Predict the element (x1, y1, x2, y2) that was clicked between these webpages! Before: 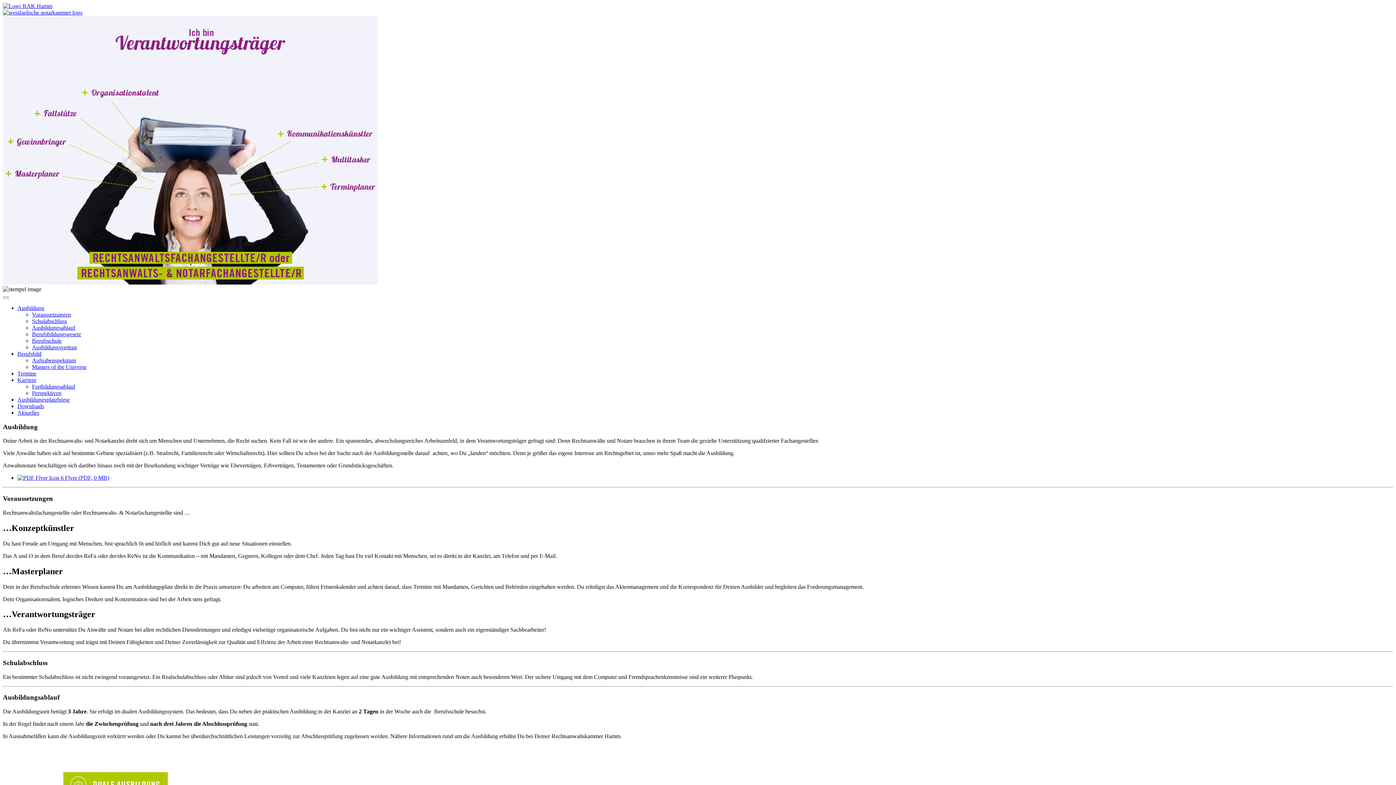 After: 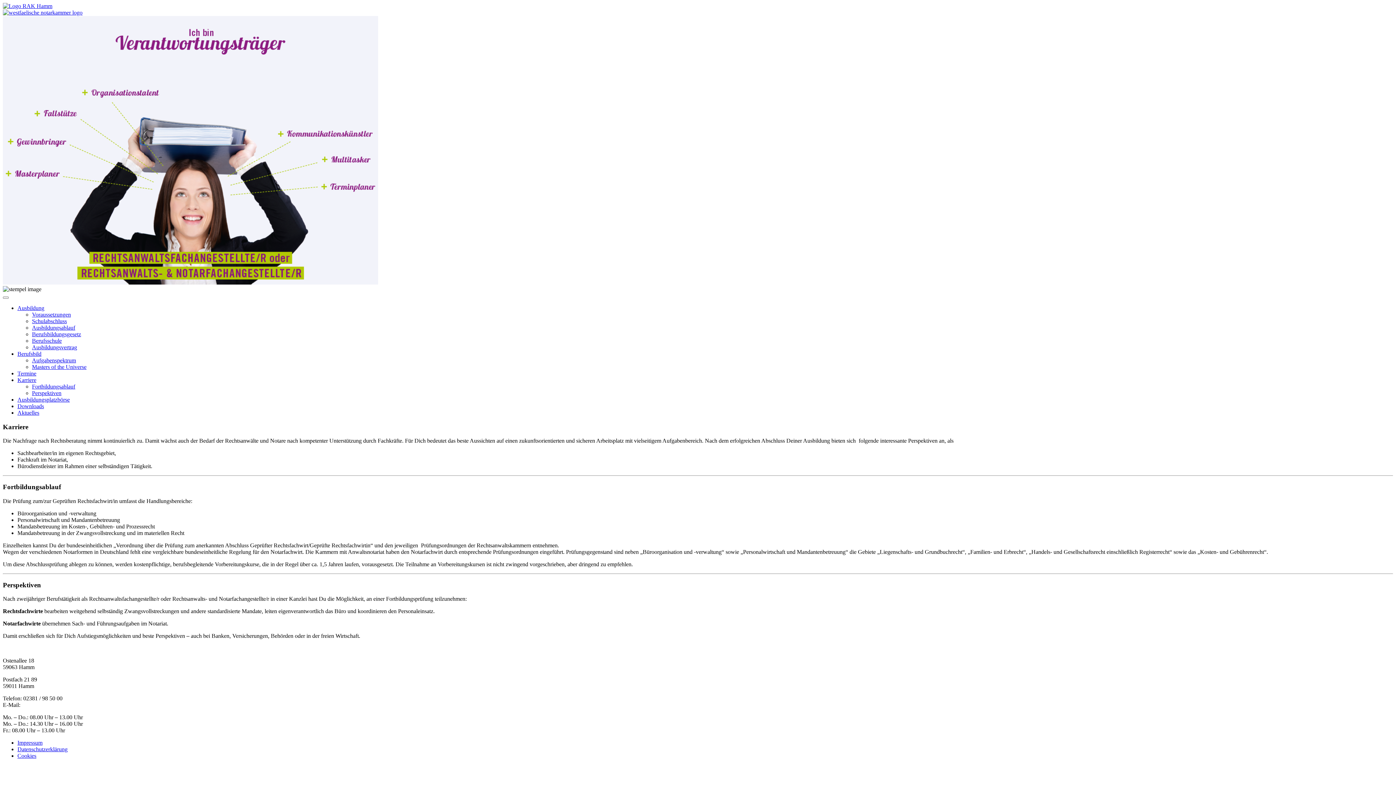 Action: bbox: (32, 383, 75, 389) label: Fortbildungsablauf